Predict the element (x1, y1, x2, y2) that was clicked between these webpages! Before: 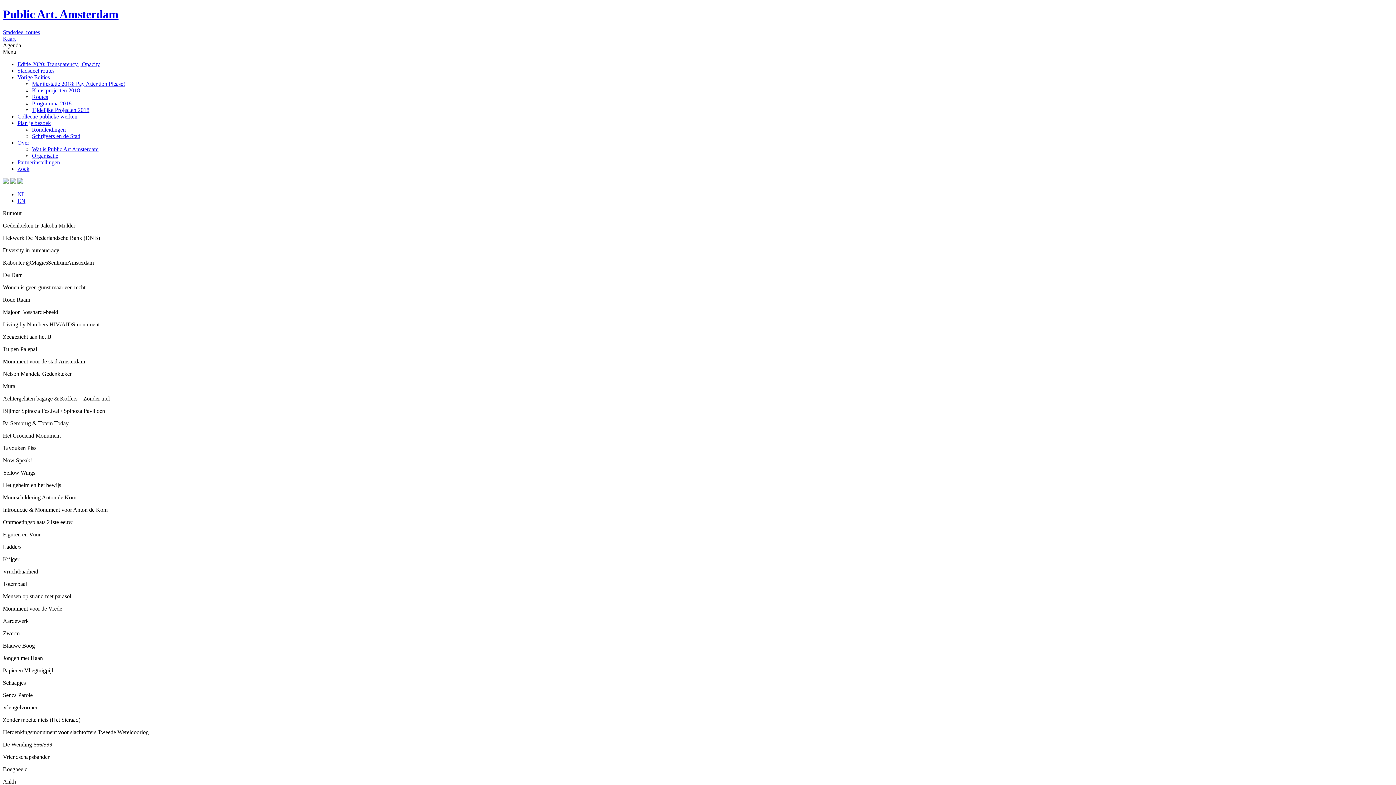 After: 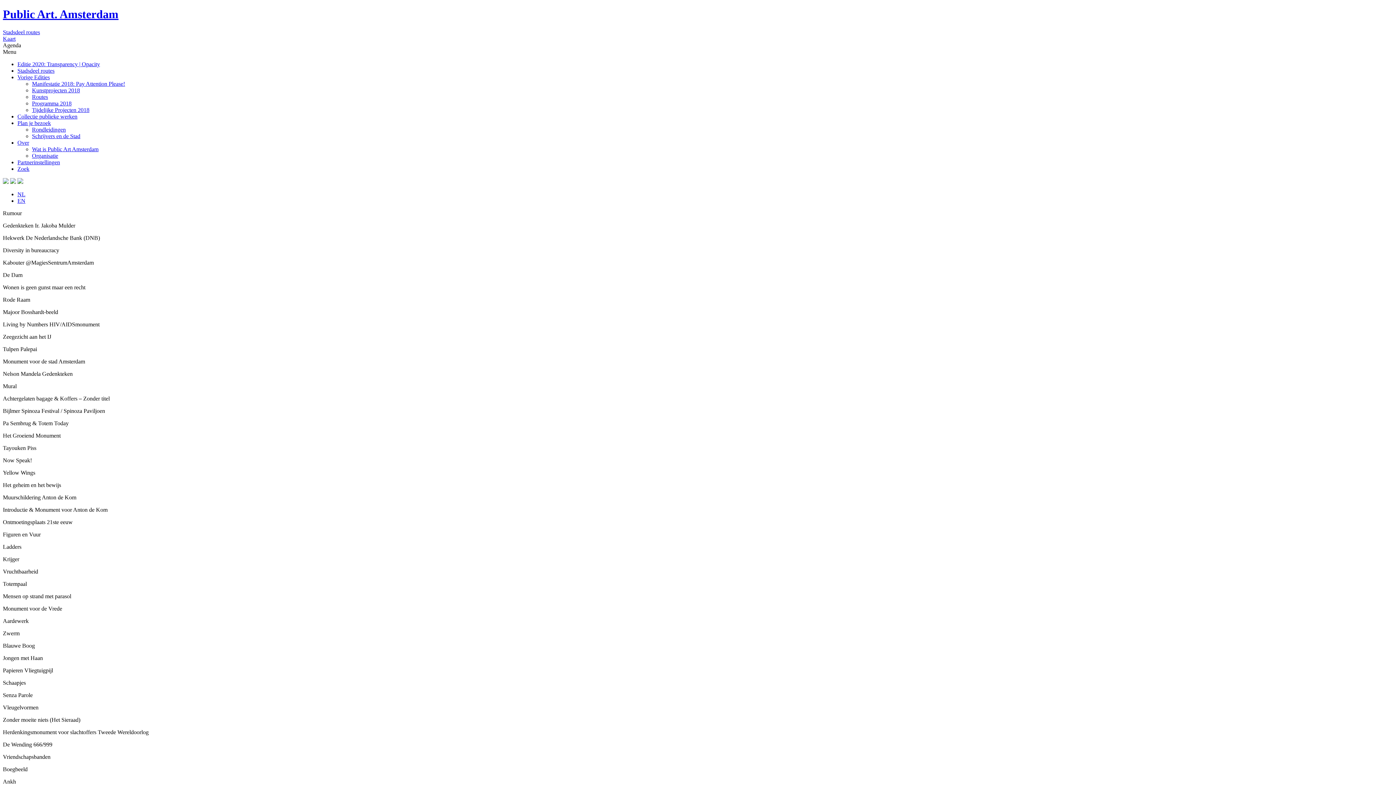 Action: bbox: (17, 178, 23, 185)